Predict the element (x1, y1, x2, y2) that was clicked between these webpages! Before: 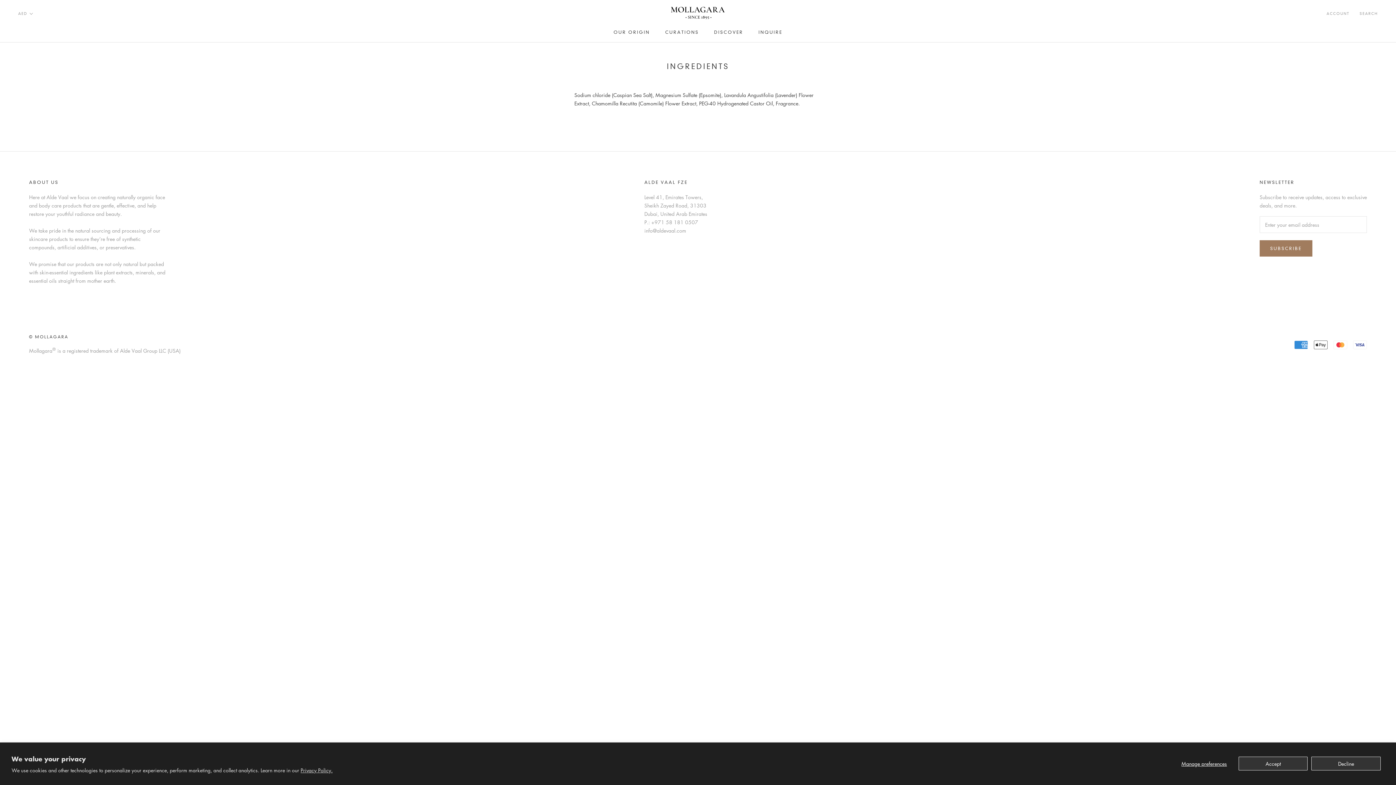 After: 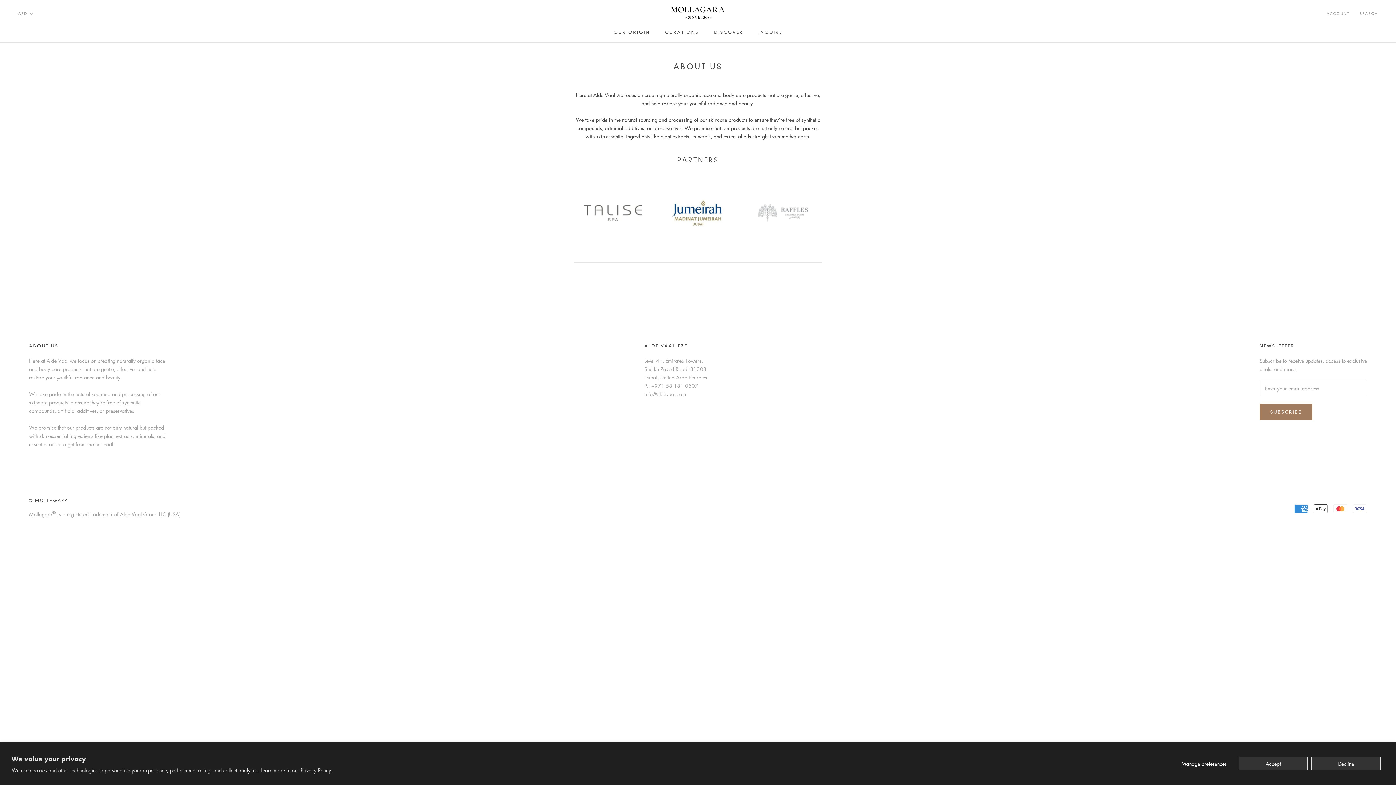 Action: label: DISCOVER bbox: (714, 29, 743, 34)